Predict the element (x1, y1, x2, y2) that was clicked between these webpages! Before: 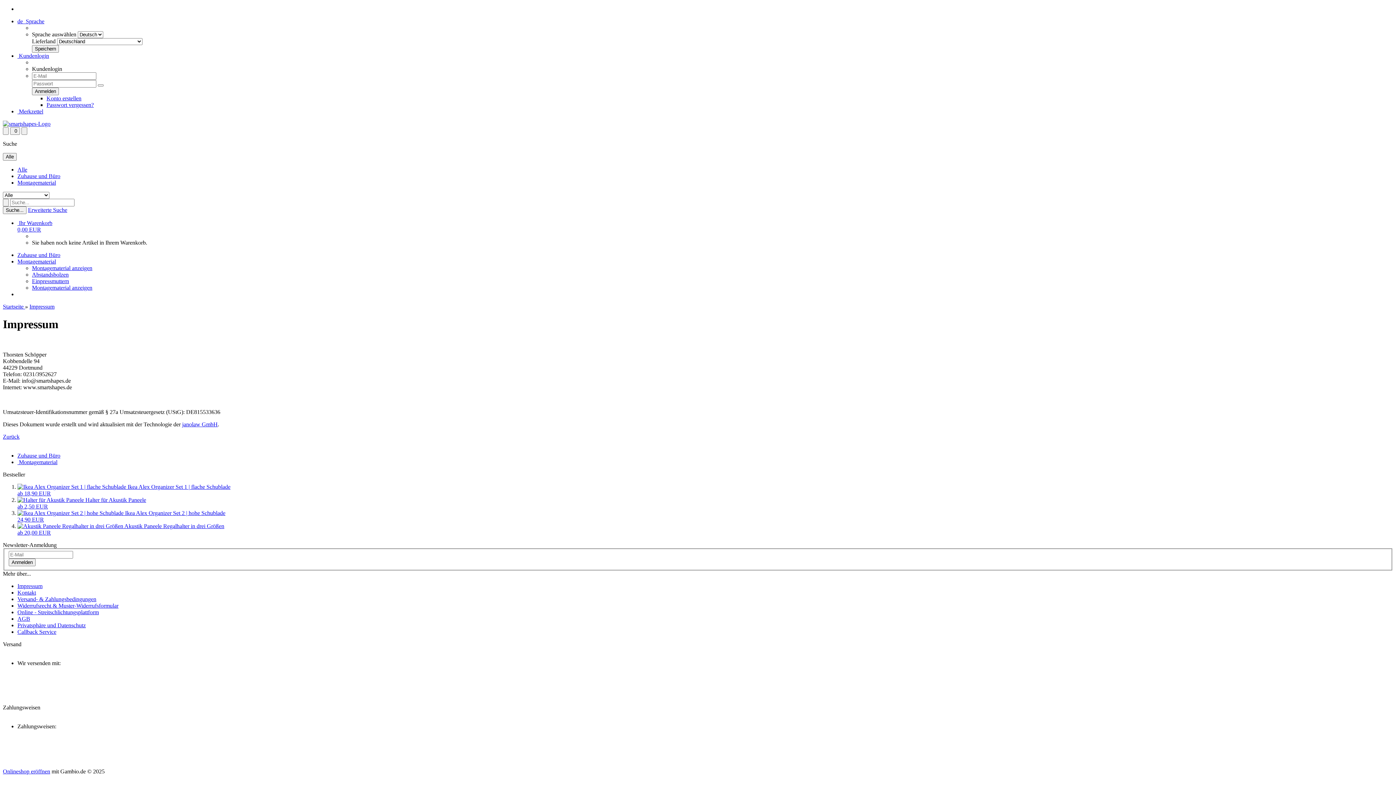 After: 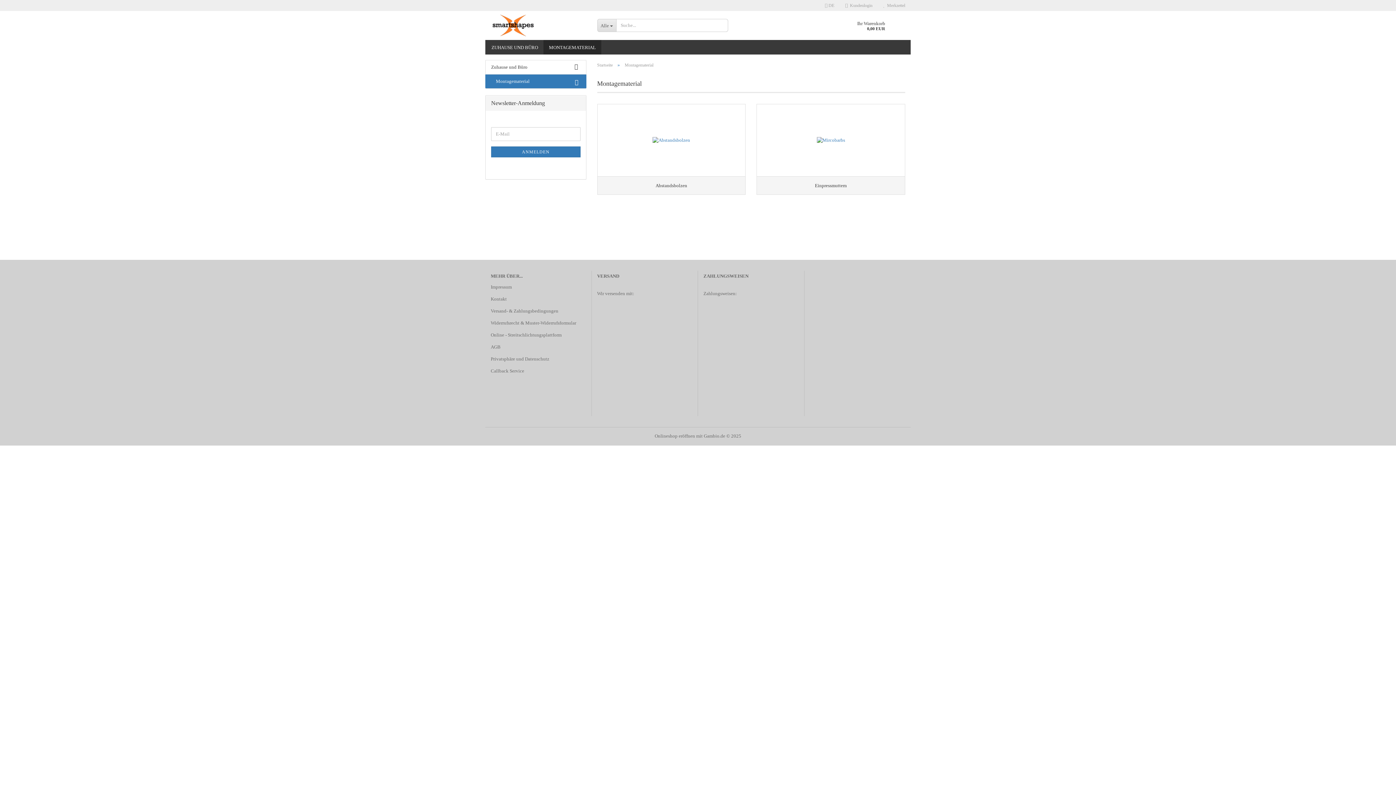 Action: label: Montagematerial bbox: (17, 258, 56, 264)